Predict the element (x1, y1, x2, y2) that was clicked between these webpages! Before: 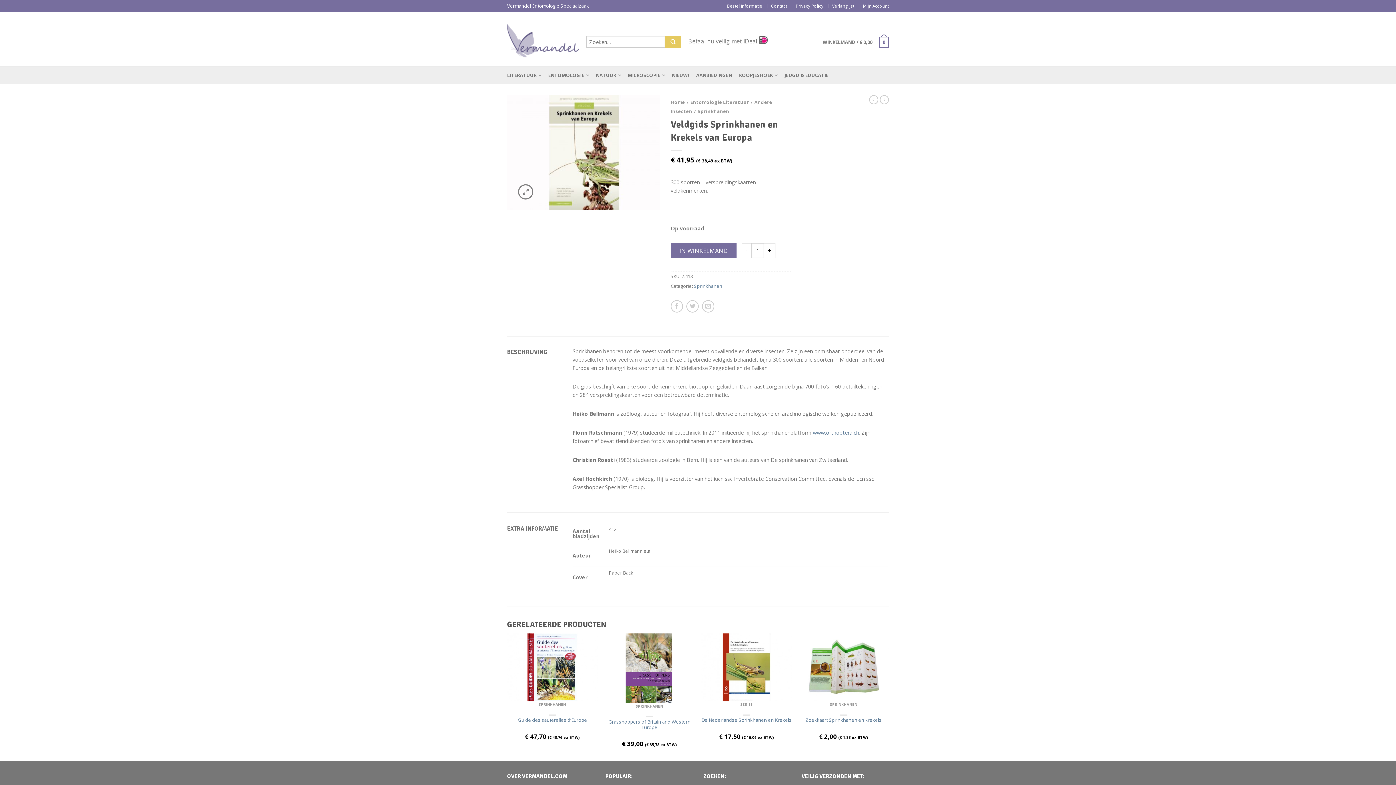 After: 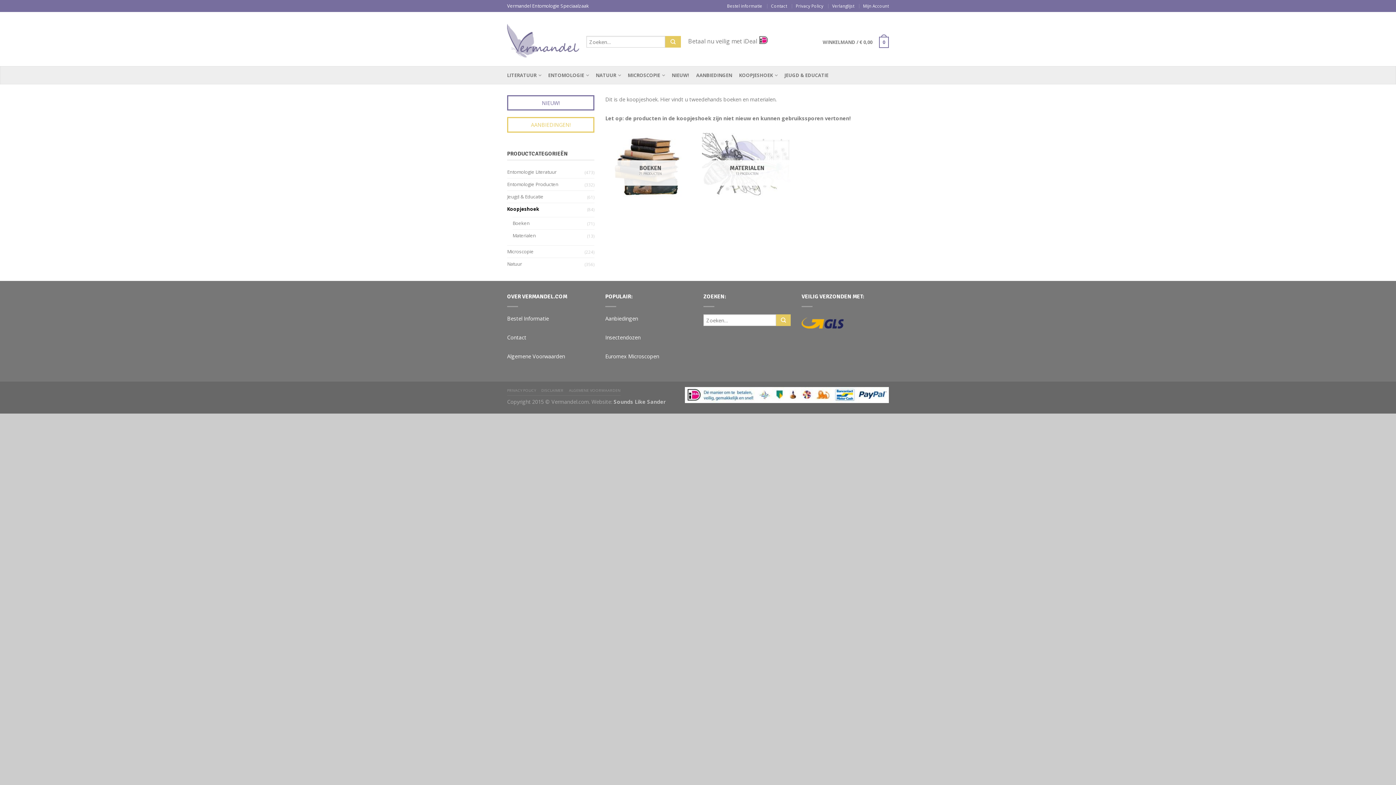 Action: bbox: (739, 68, 783, 82) label: KOOPJESHOEK